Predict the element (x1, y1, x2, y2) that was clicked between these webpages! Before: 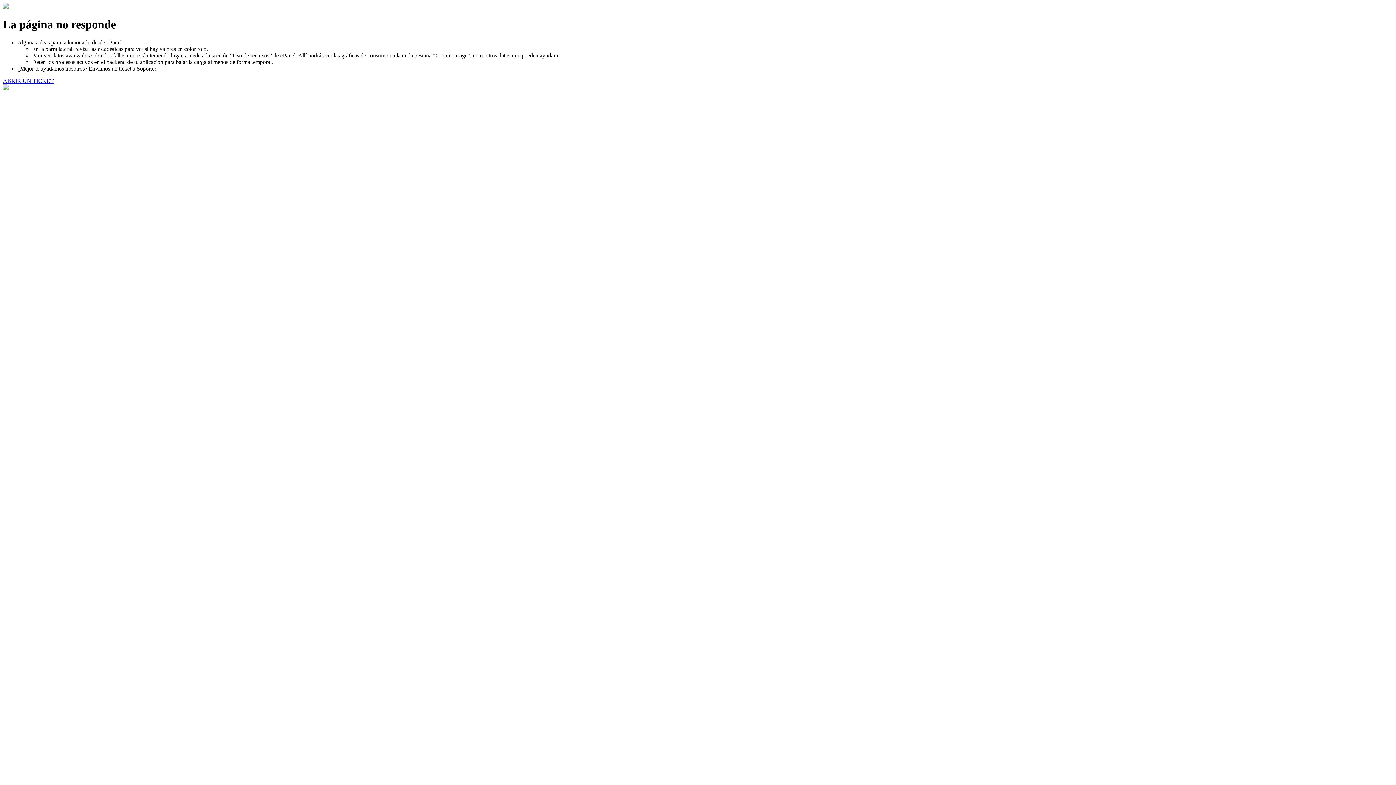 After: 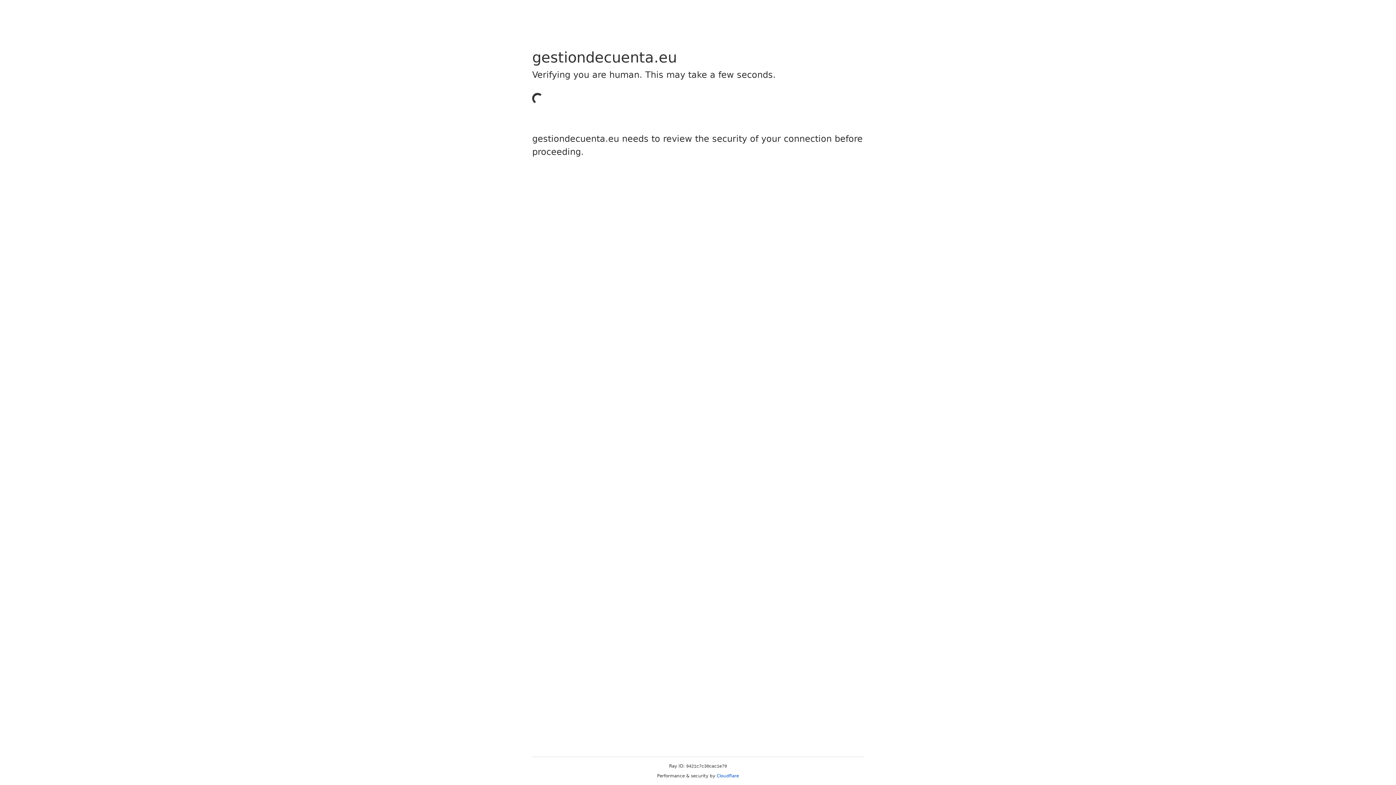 Action: bbox: (2, 77, 53, 83) label: ABRIR UN TICKET